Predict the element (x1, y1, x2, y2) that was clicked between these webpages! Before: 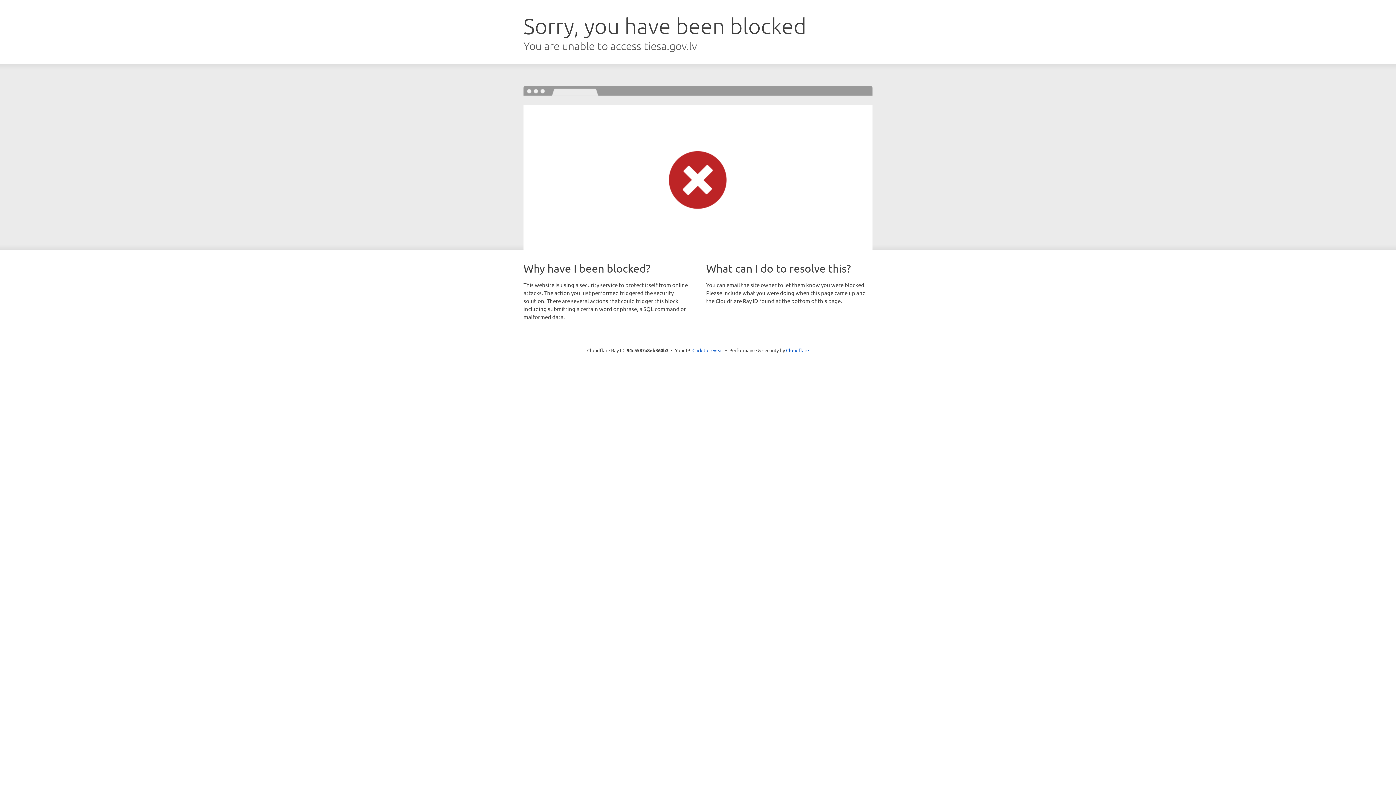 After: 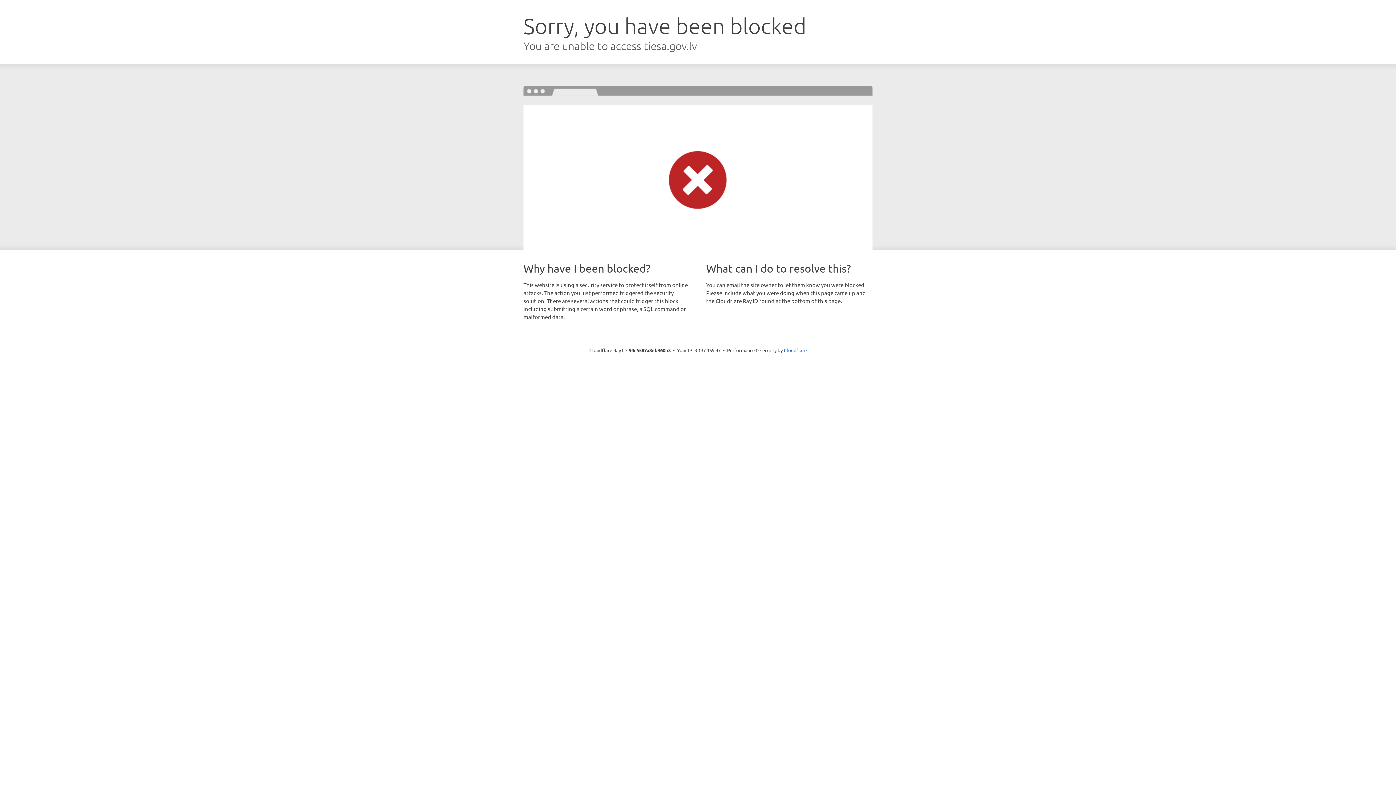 Action: bbox: (692, 346, 723, 353) label: Click to reveal